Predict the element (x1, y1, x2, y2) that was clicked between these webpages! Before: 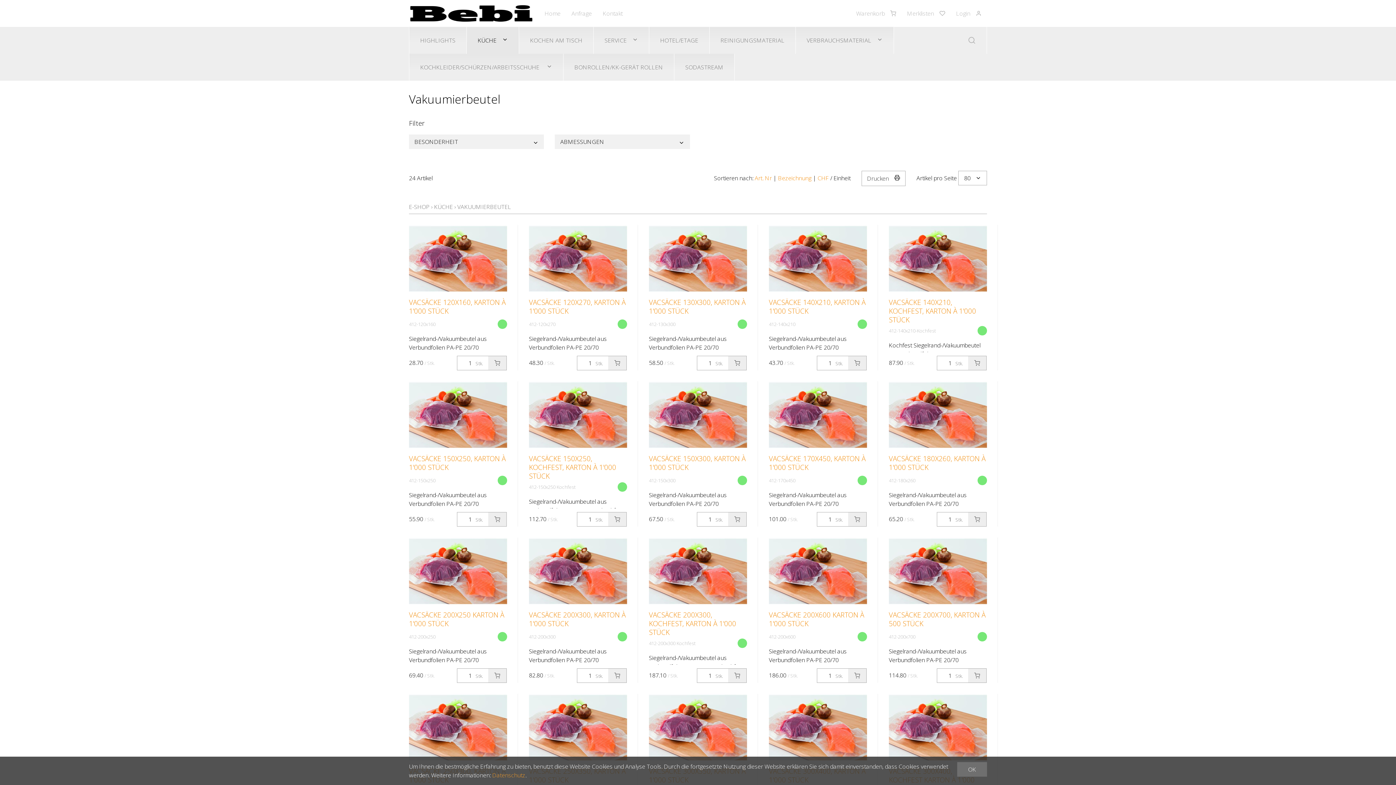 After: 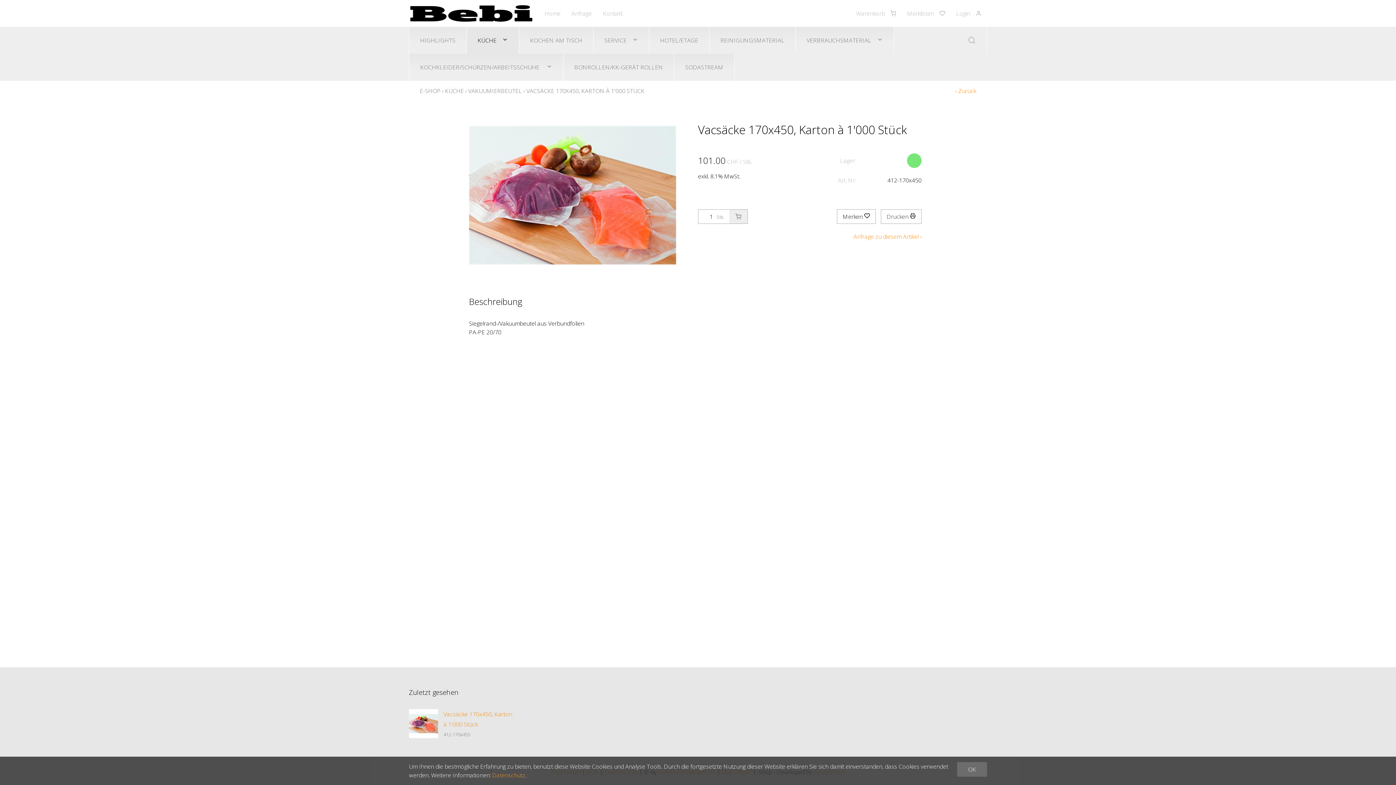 Action: bbox: (769, 381, 867, 449)